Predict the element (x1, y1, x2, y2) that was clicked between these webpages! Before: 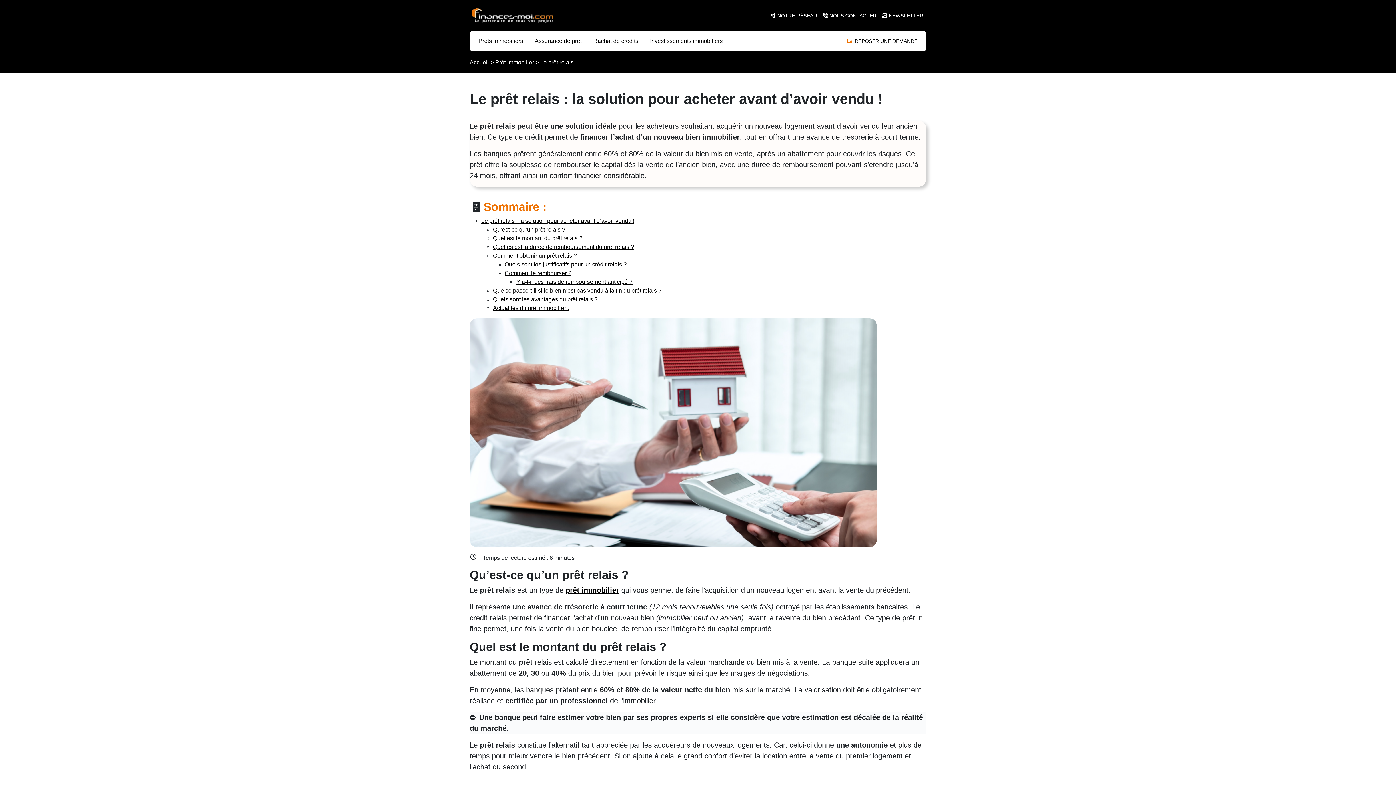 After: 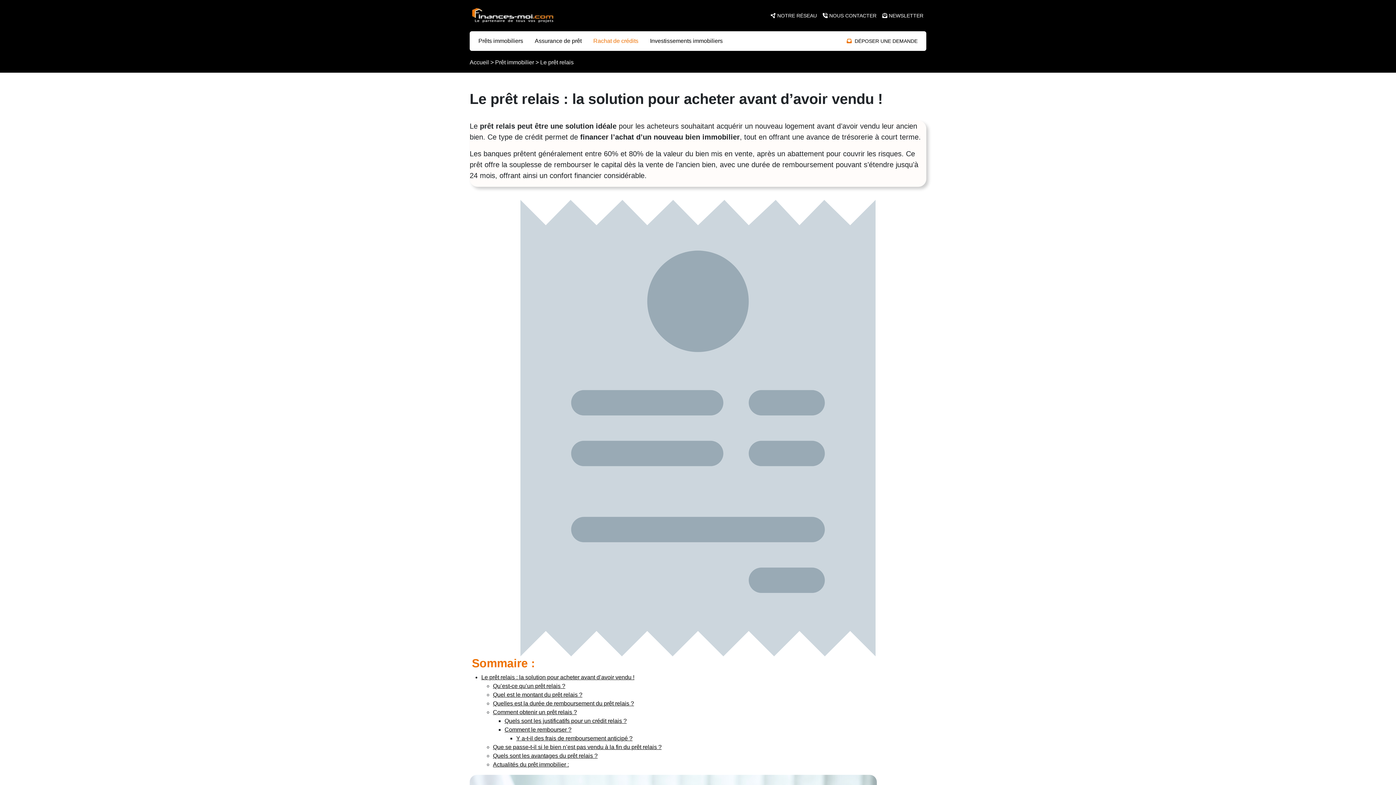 Action: bbox: (593, 31, 638, 50) label: Rachat de crédits